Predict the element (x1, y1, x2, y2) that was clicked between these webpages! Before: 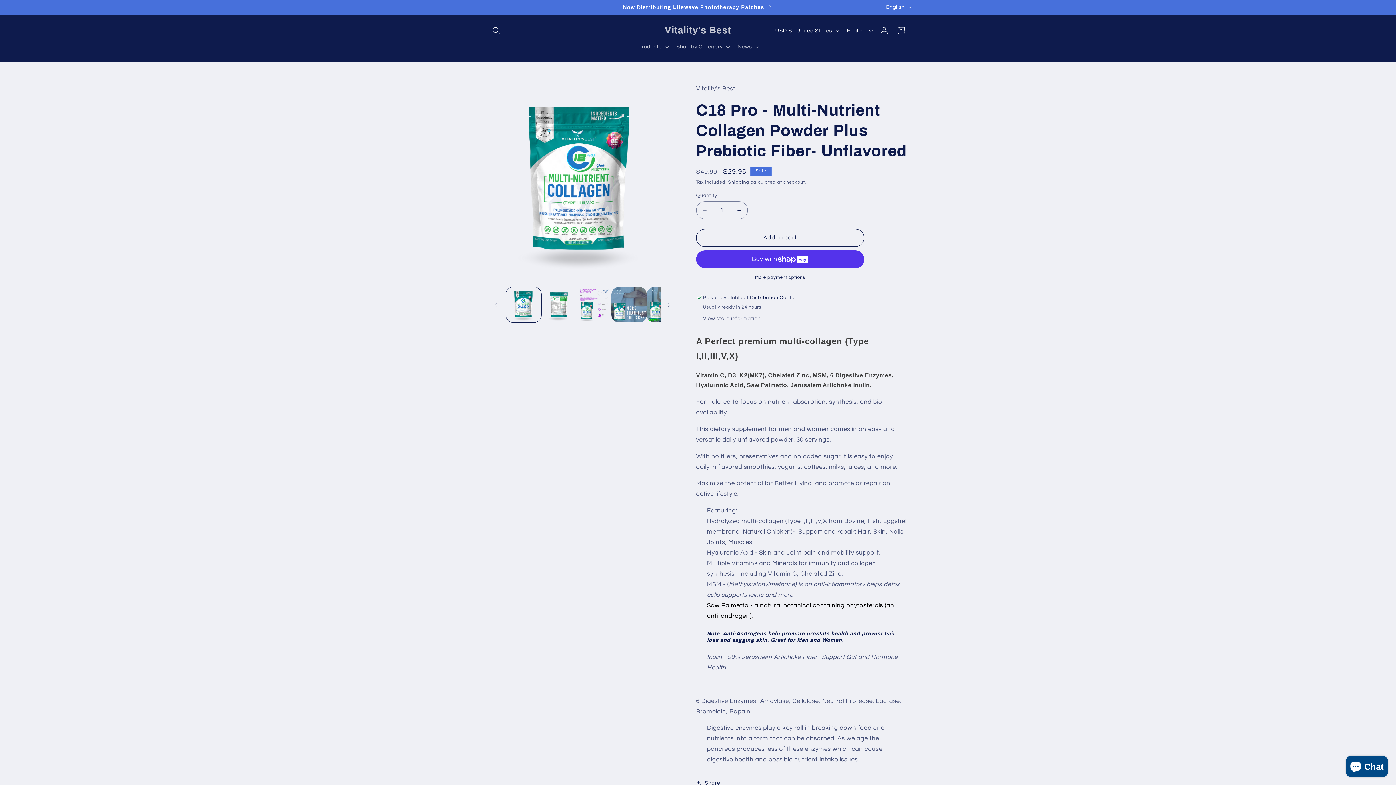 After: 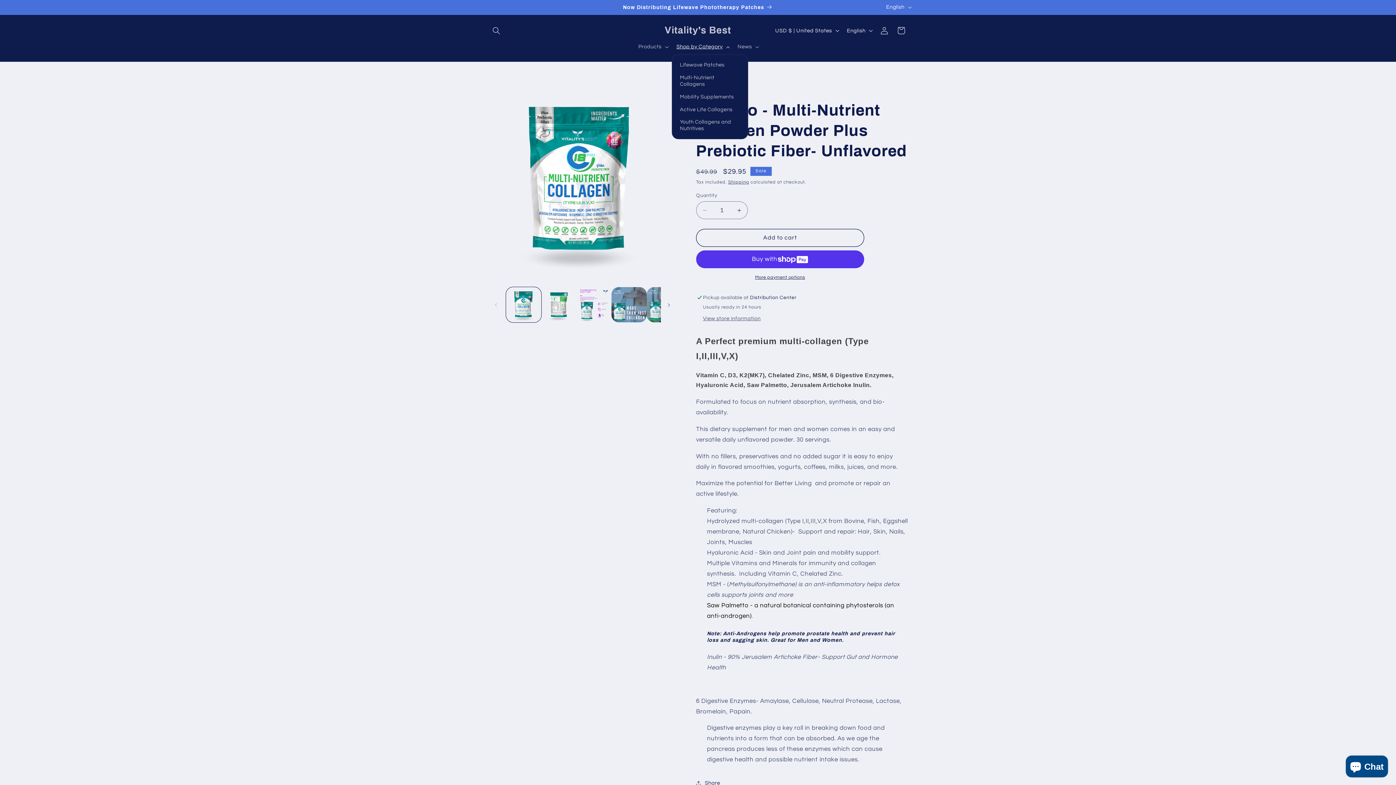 Action: label: Shop by Category bbox: (672, 38, 733, 54)